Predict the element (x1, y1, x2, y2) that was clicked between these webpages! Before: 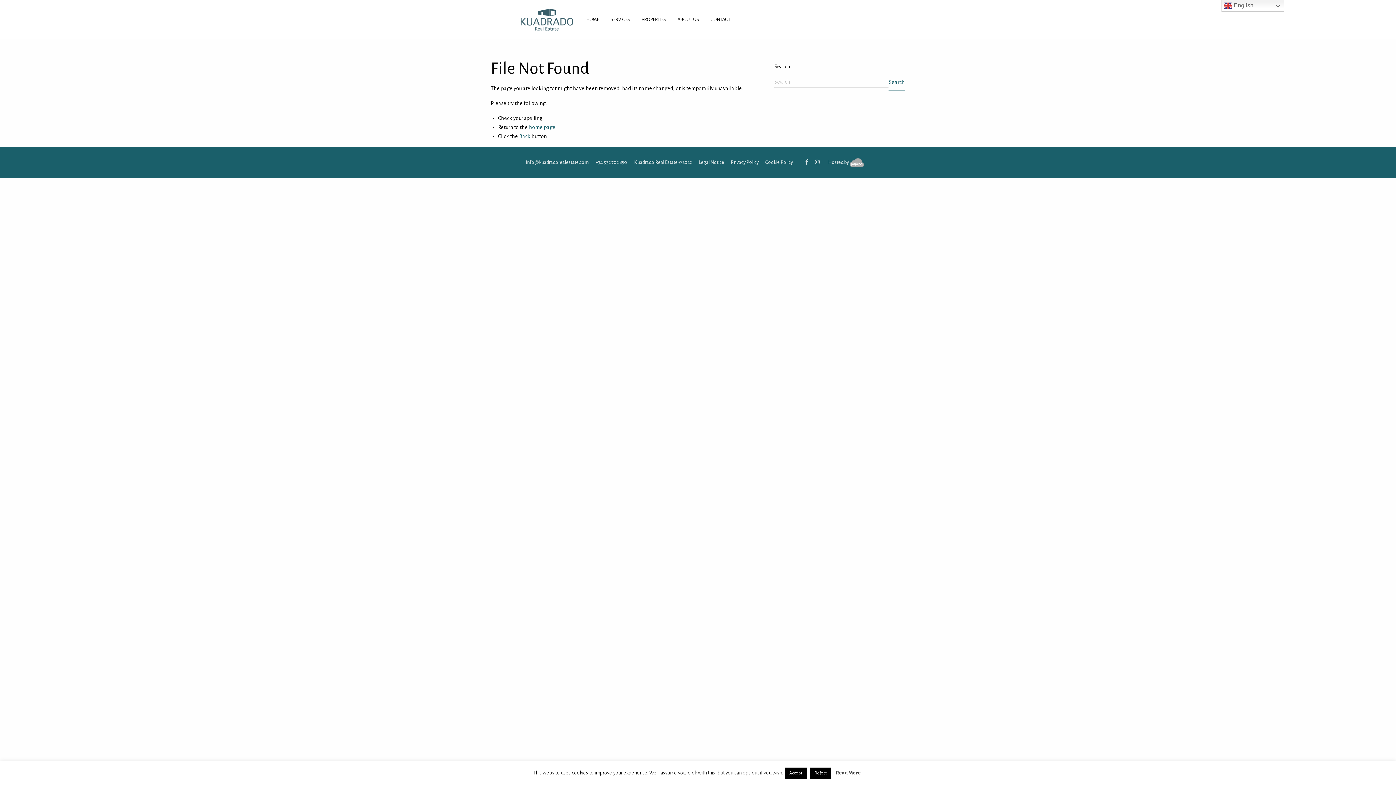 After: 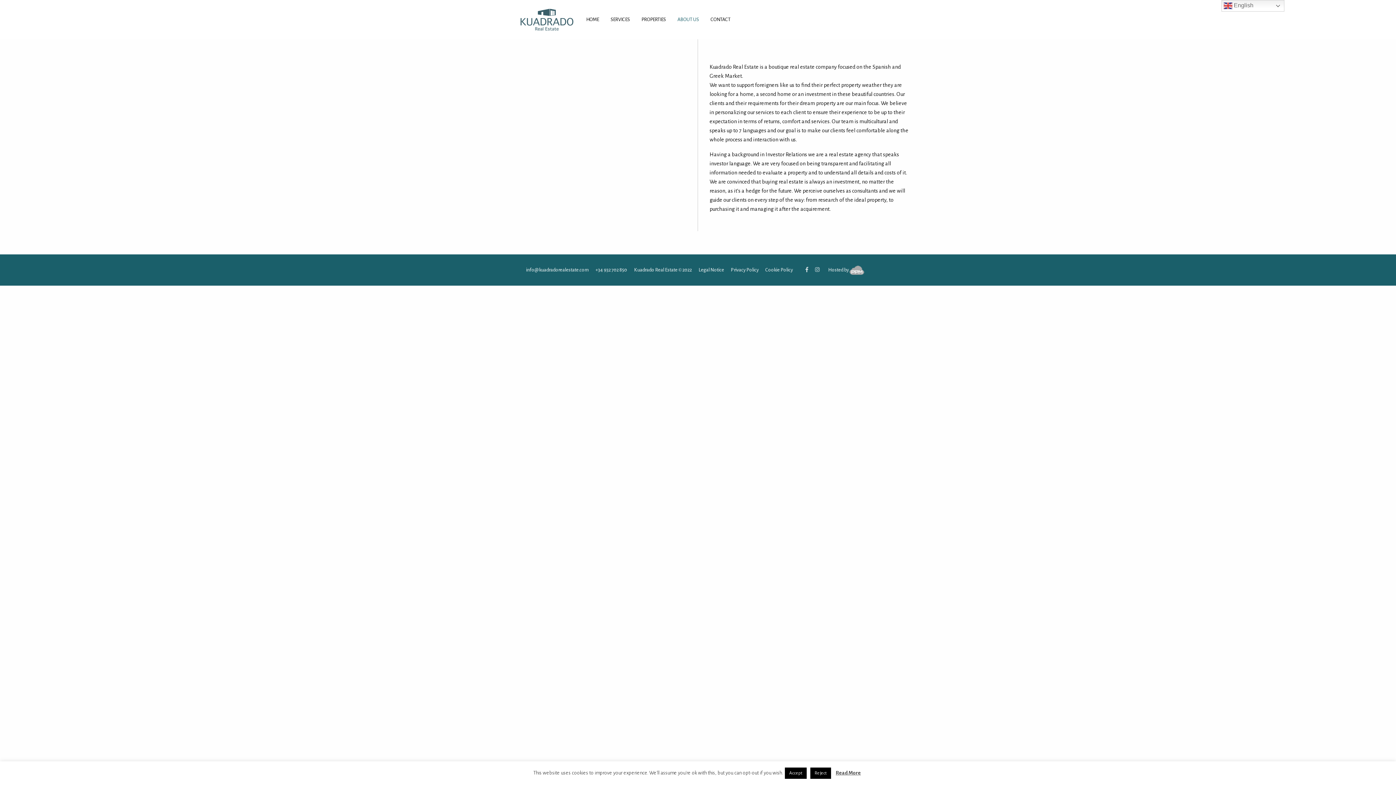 Action: label: ABOUT US bbox: (677, 15, 699, 23)